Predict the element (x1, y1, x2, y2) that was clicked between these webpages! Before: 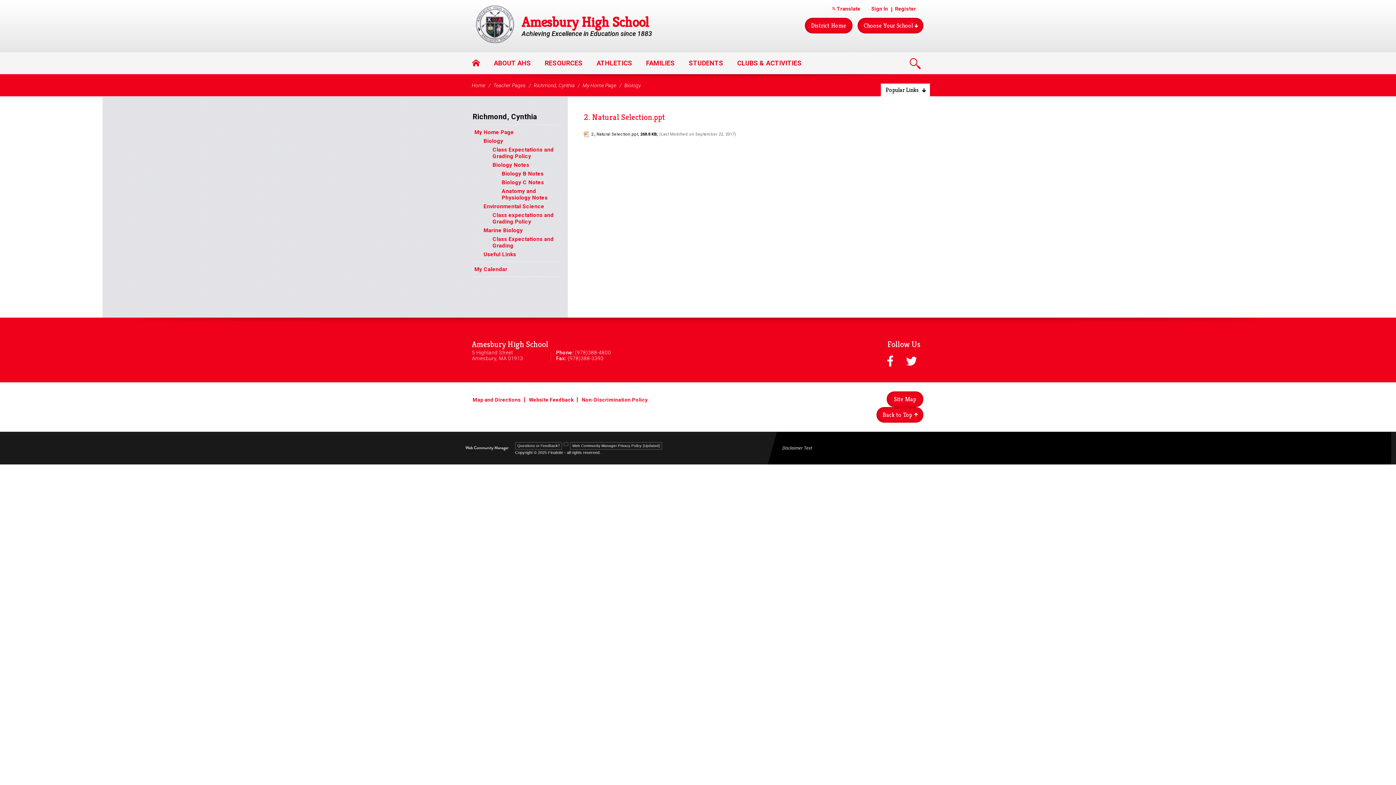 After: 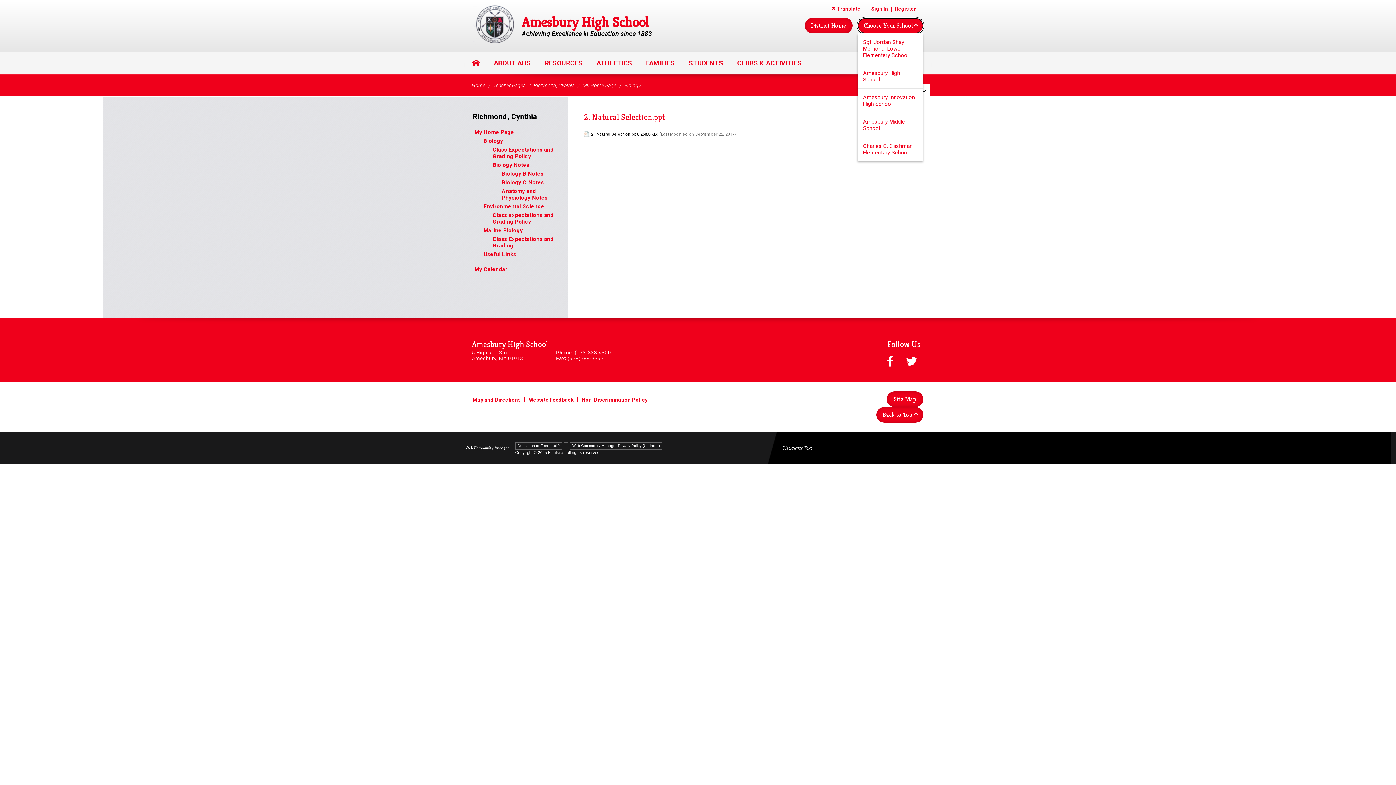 Action: label: Choose Your School  bbox: (857, 17, 923, 33)